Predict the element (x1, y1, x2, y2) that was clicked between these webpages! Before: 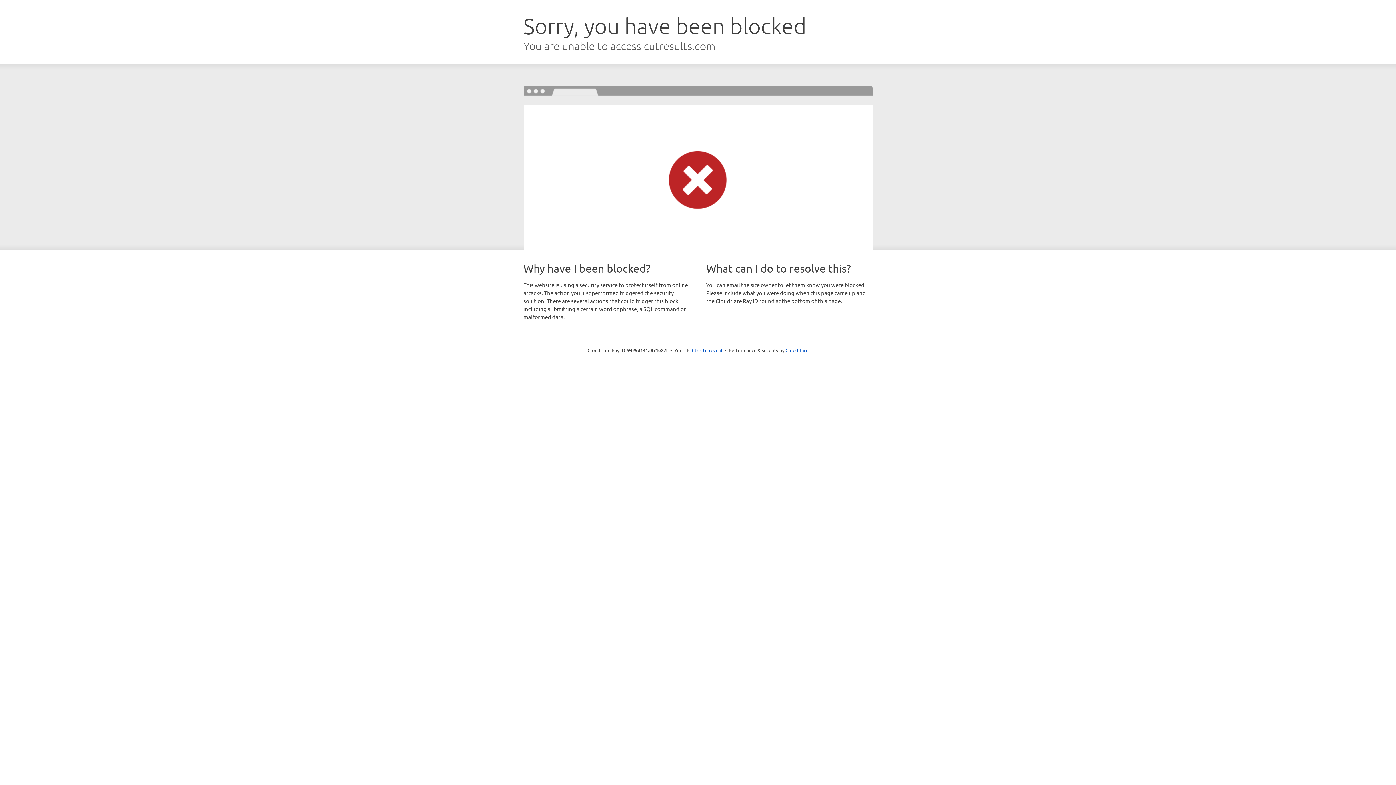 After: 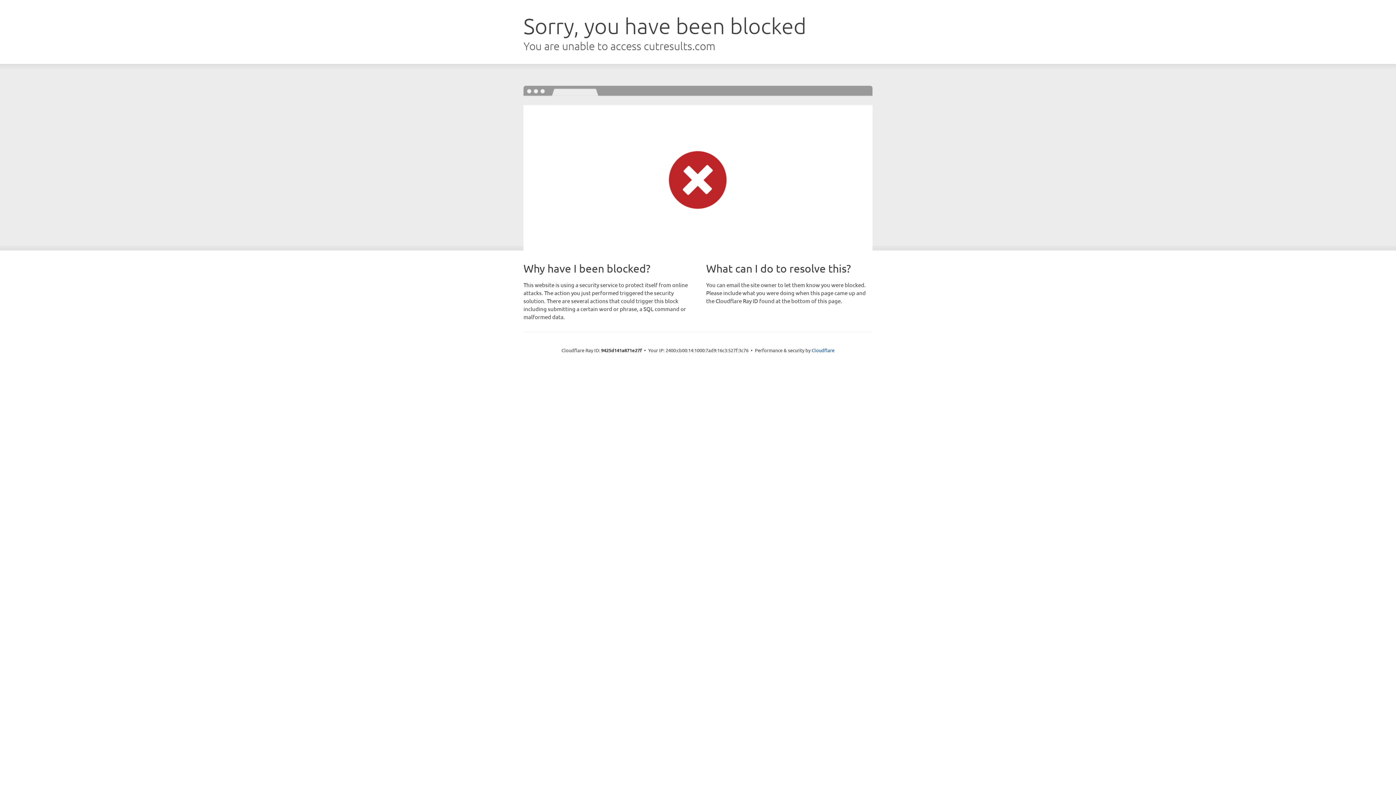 Action: label: Click to reveal bbox: (692, 346, 722, 353)